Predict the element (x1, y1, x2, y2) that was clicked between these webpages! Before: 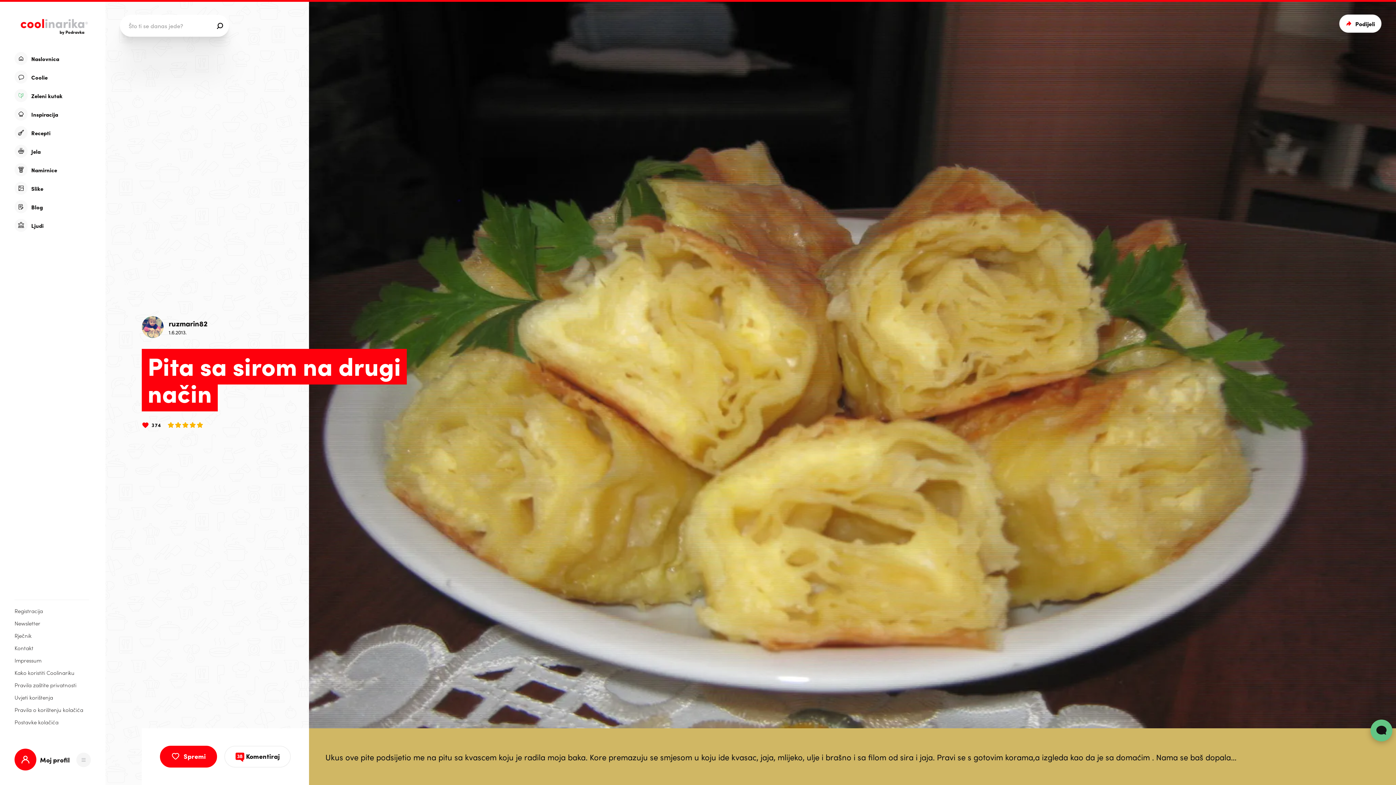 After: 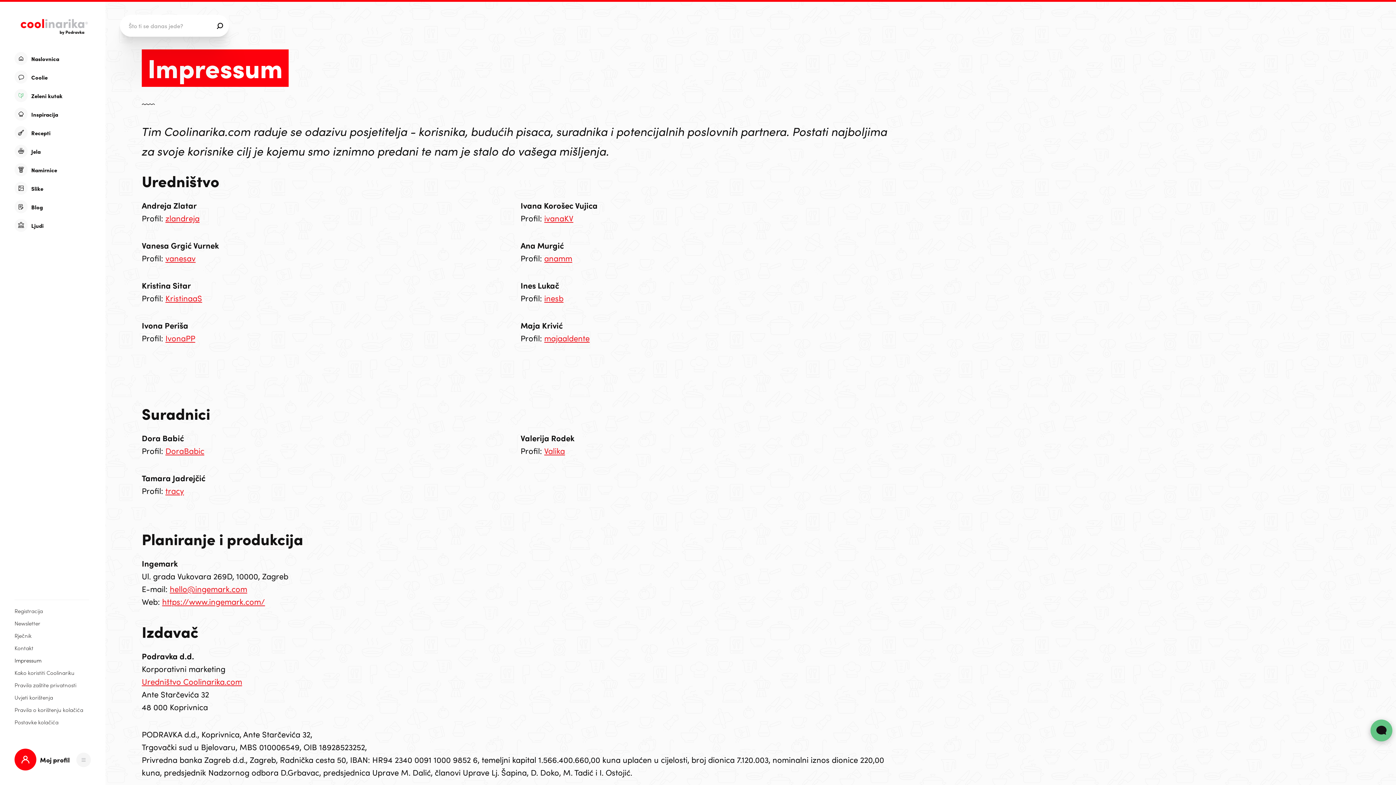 Action: bbox: (14, 657, 89, 663) label: Impressum